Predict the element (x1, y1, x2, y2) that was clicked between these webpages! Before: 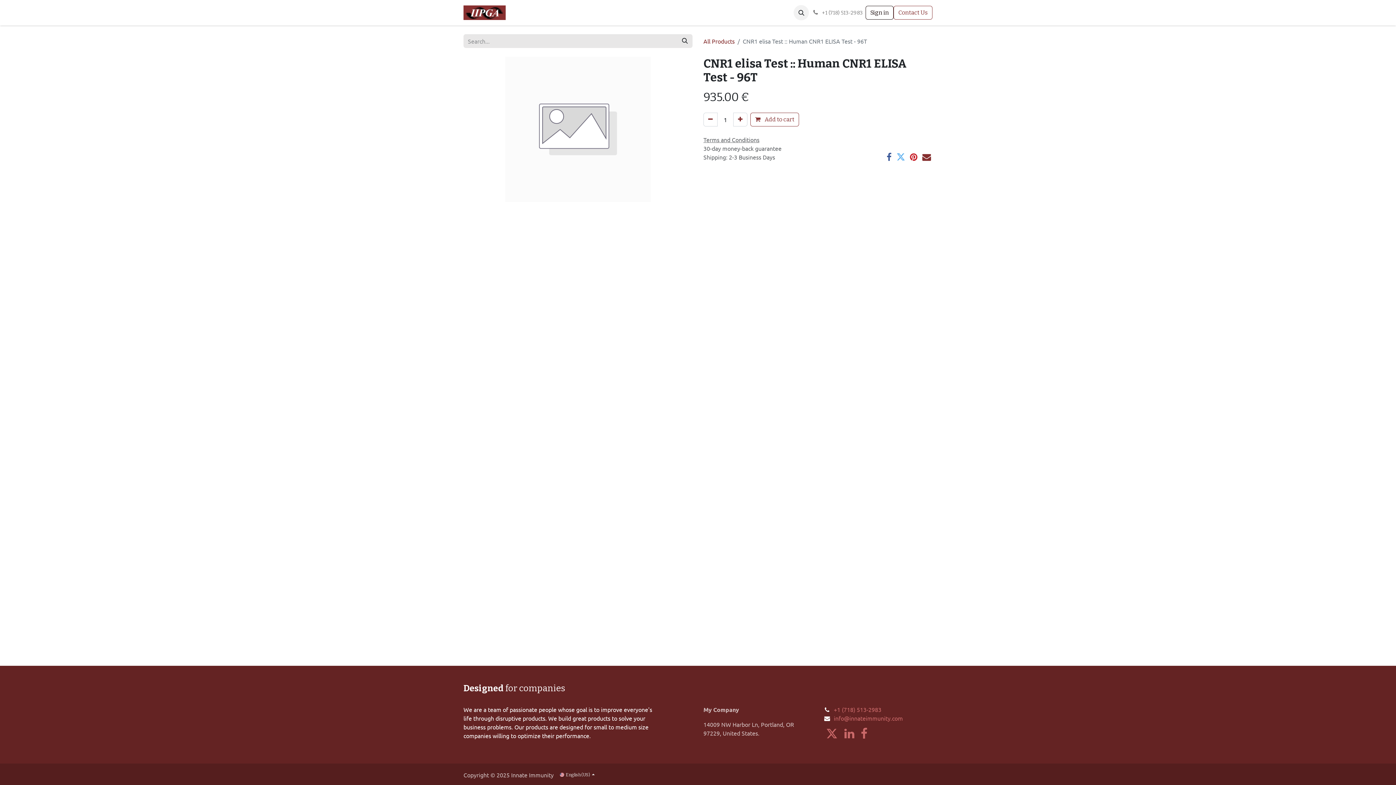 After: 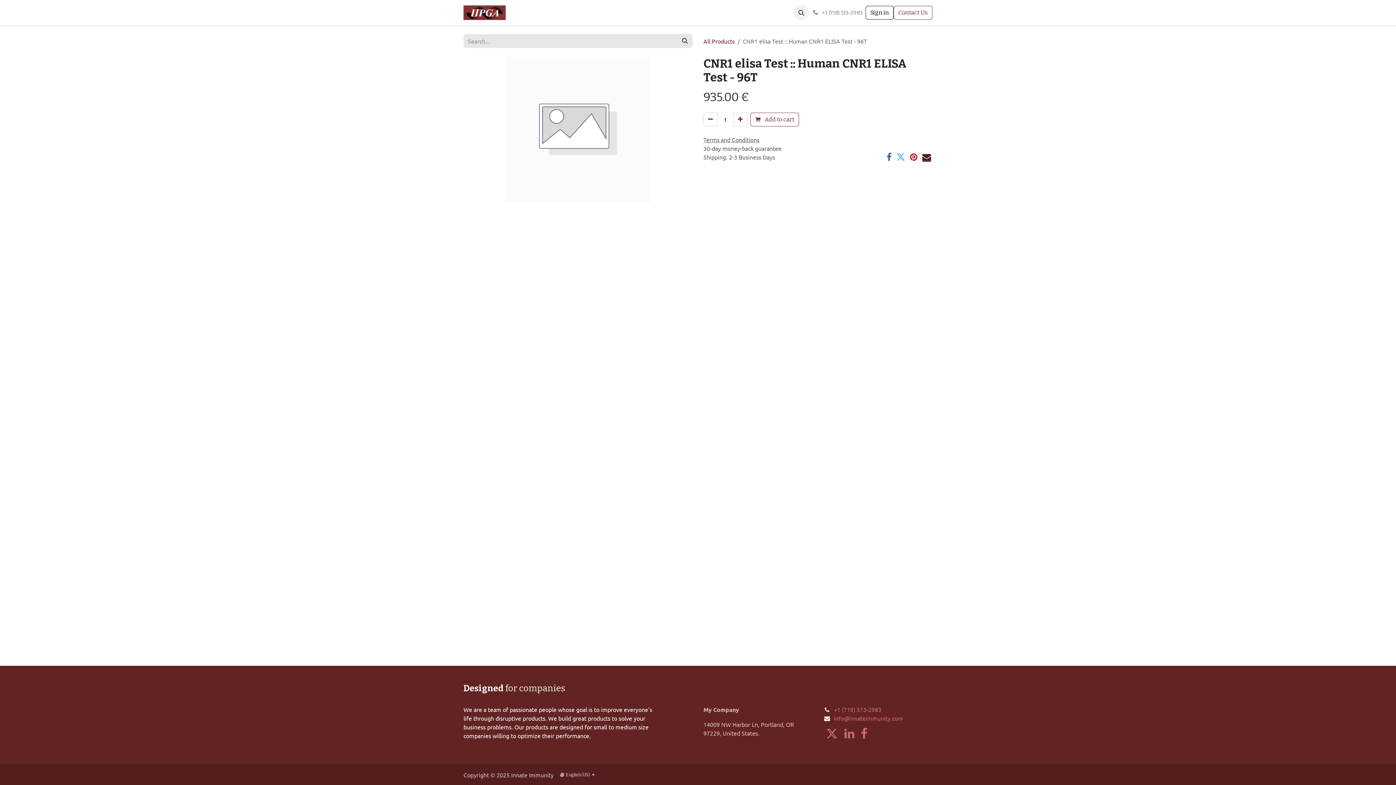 Action: bbox: (922, 152, 931, 161)